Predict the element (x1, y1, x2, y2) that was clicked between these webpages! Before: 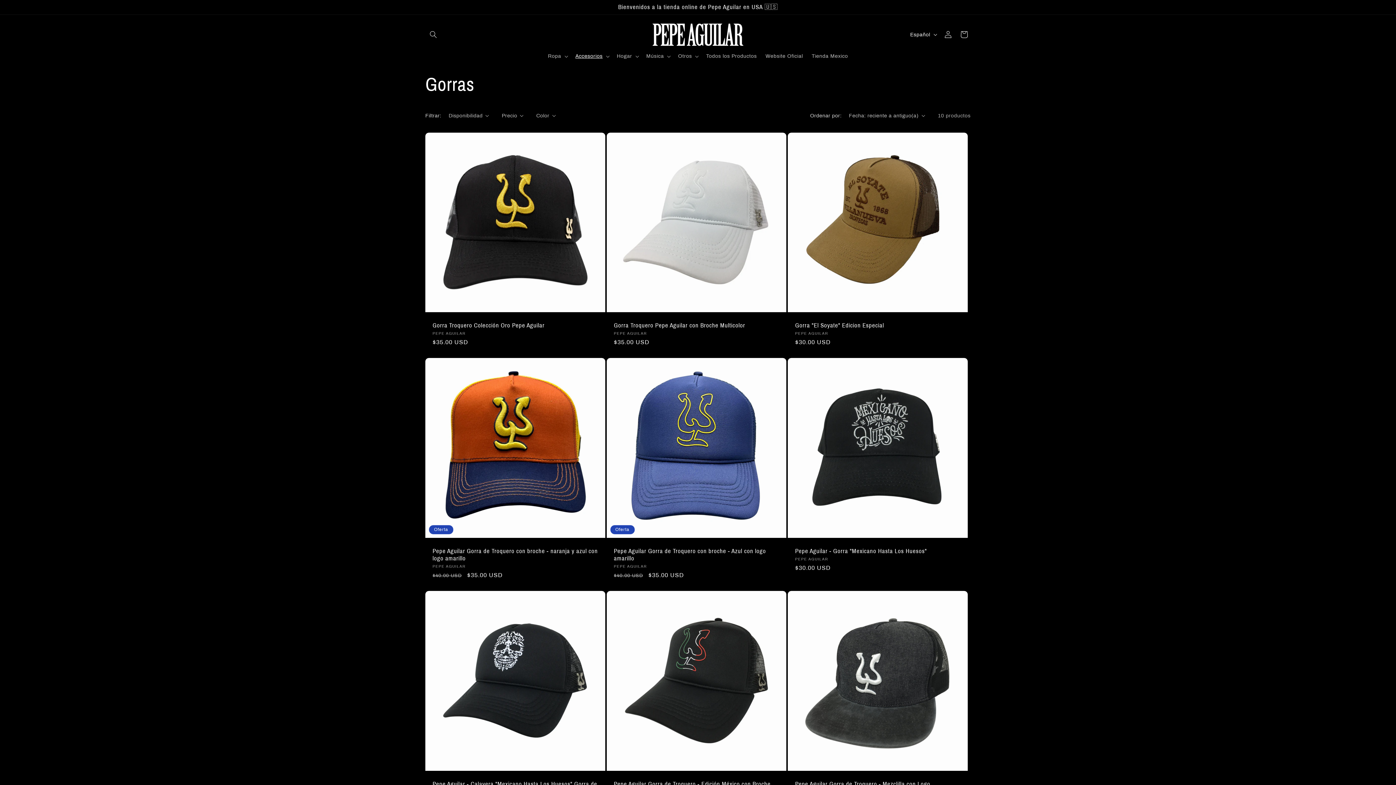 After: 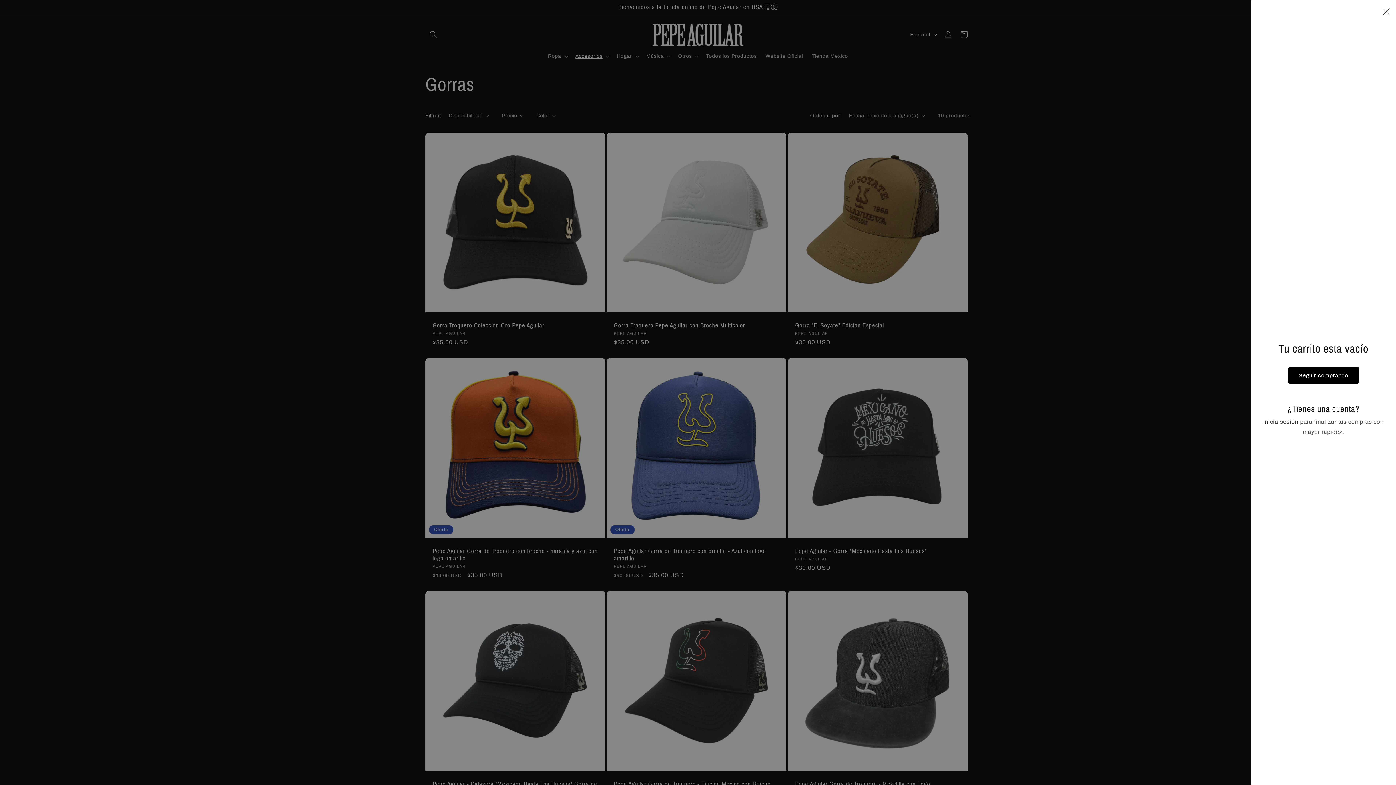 Action: bbox: (956, 26, 972, 42) label: Carrito